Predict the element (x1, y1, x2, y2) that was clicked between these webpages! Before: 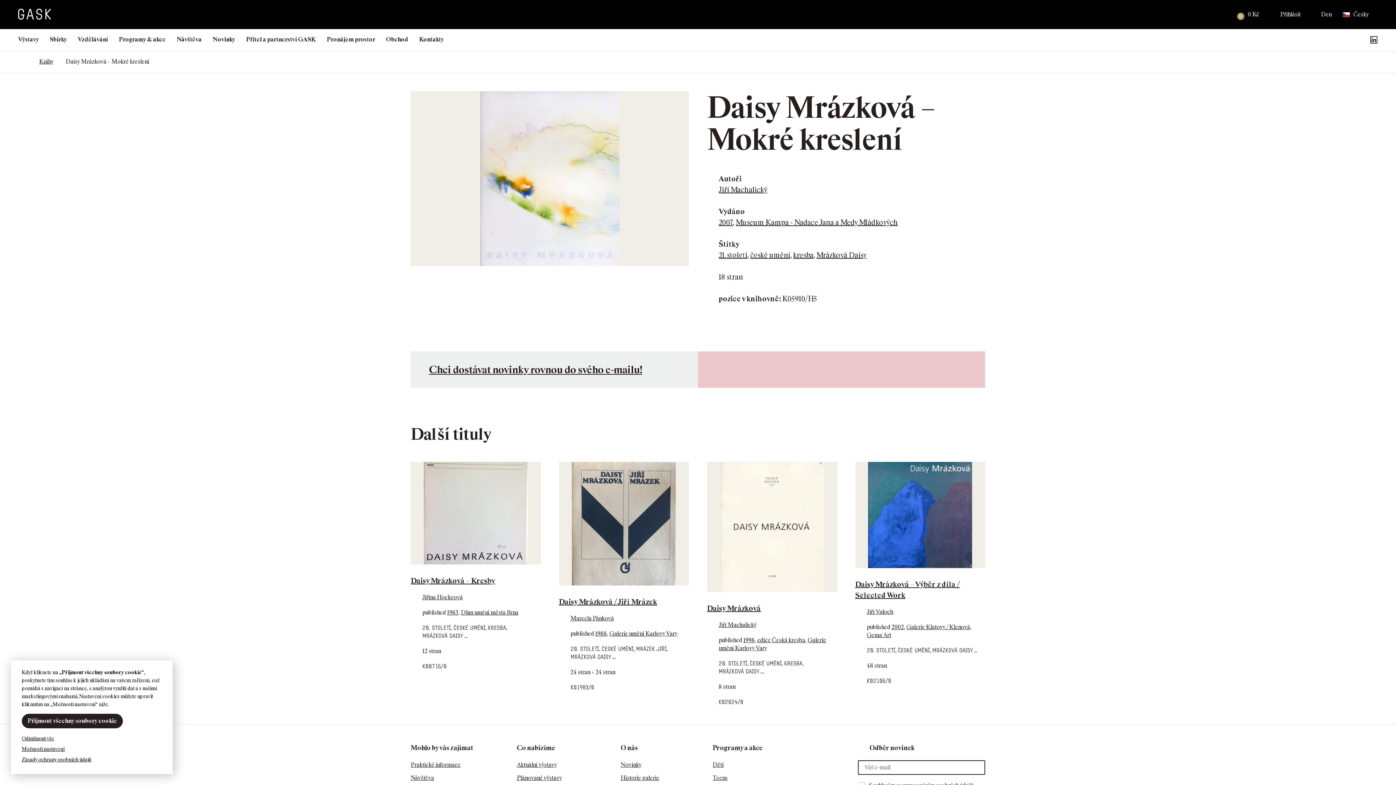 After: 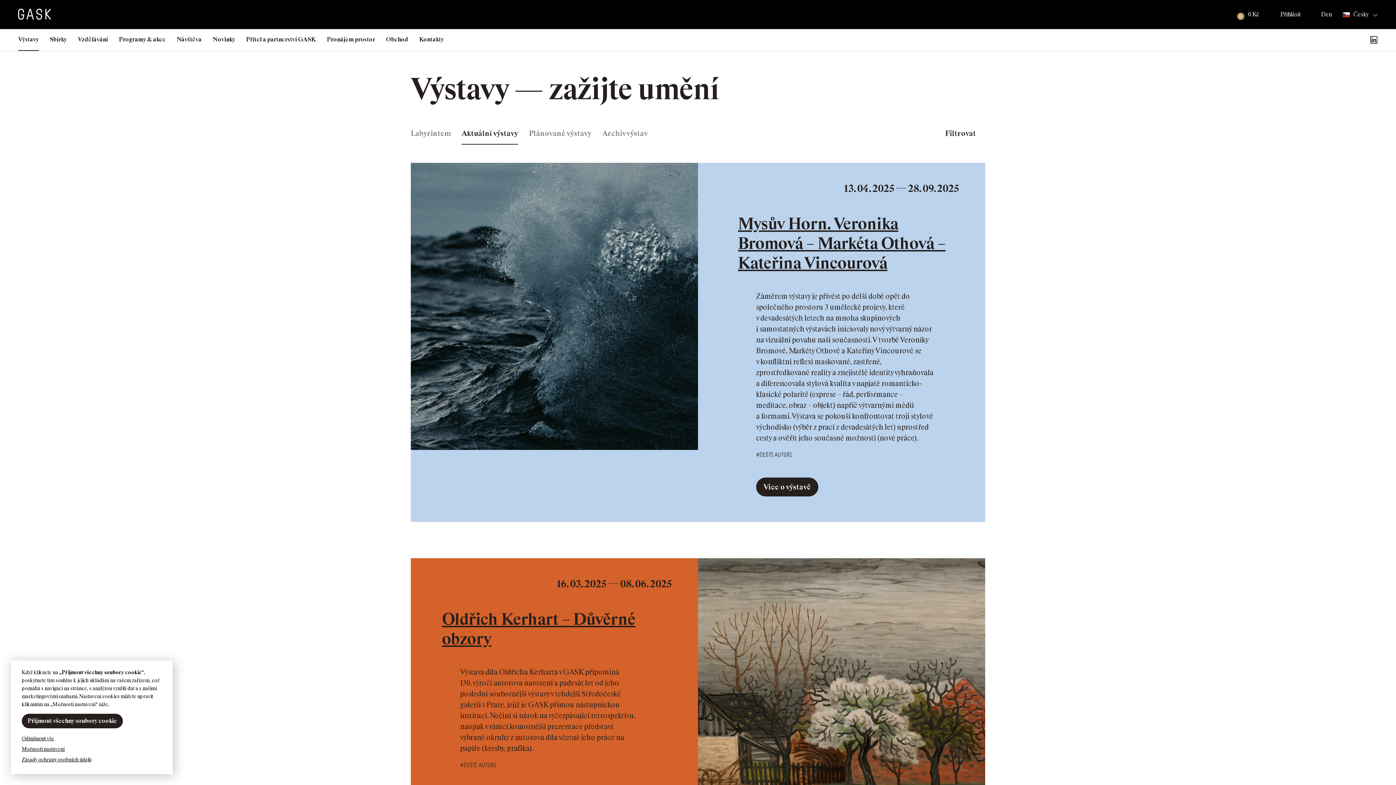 Action: bbox: (18, 29, 38, 50) label: Výstavy